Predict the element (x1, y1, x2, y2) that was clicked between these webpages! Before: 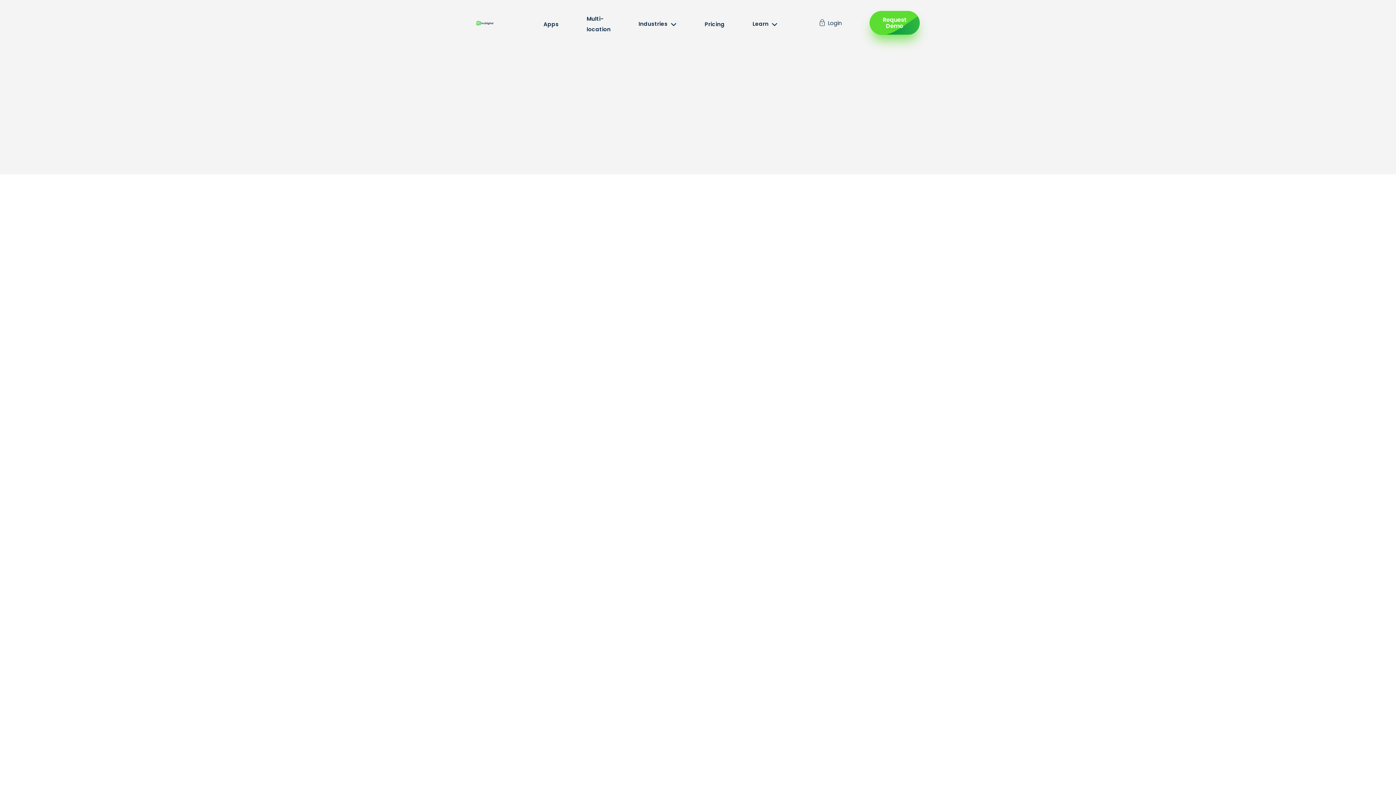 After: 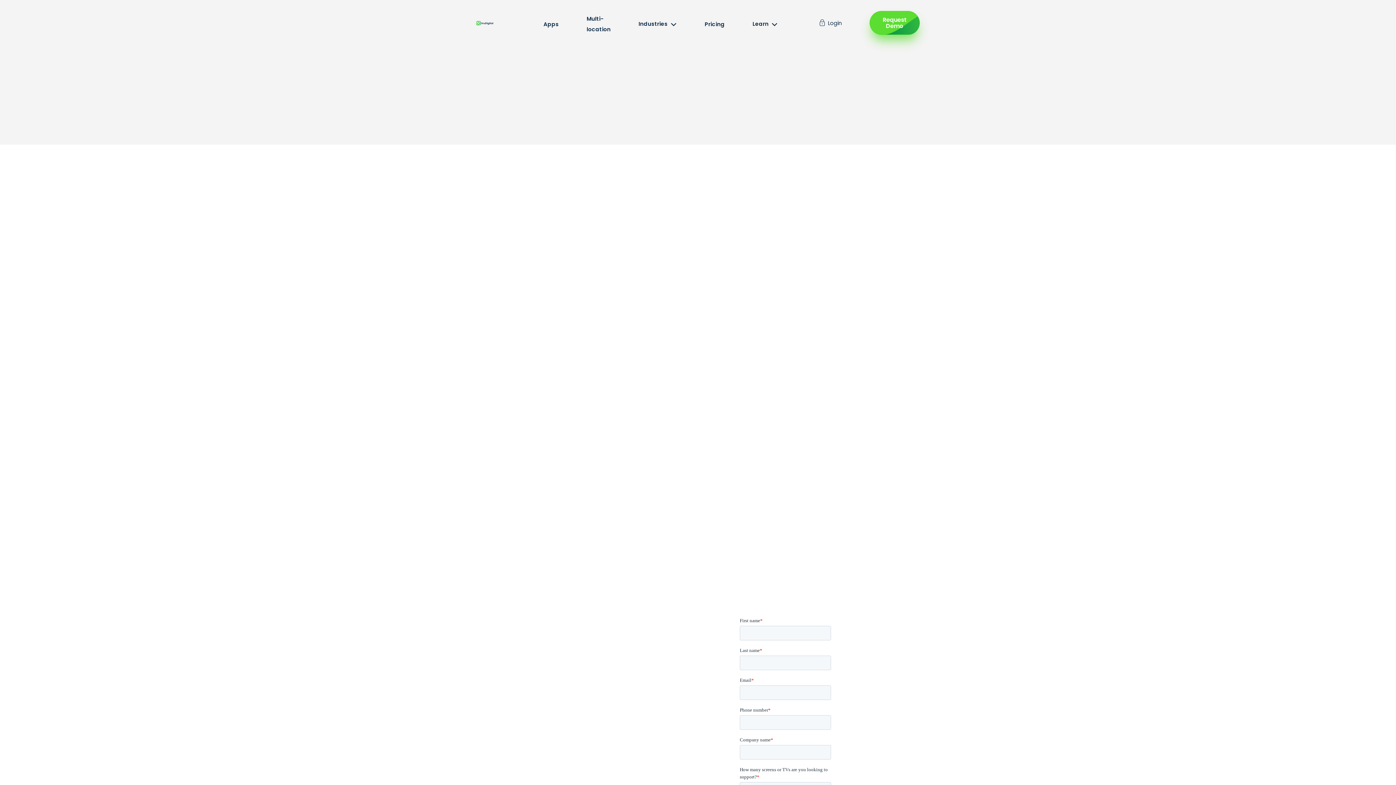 Action: label: Pricing bbox: (704, 20, 724, 27)